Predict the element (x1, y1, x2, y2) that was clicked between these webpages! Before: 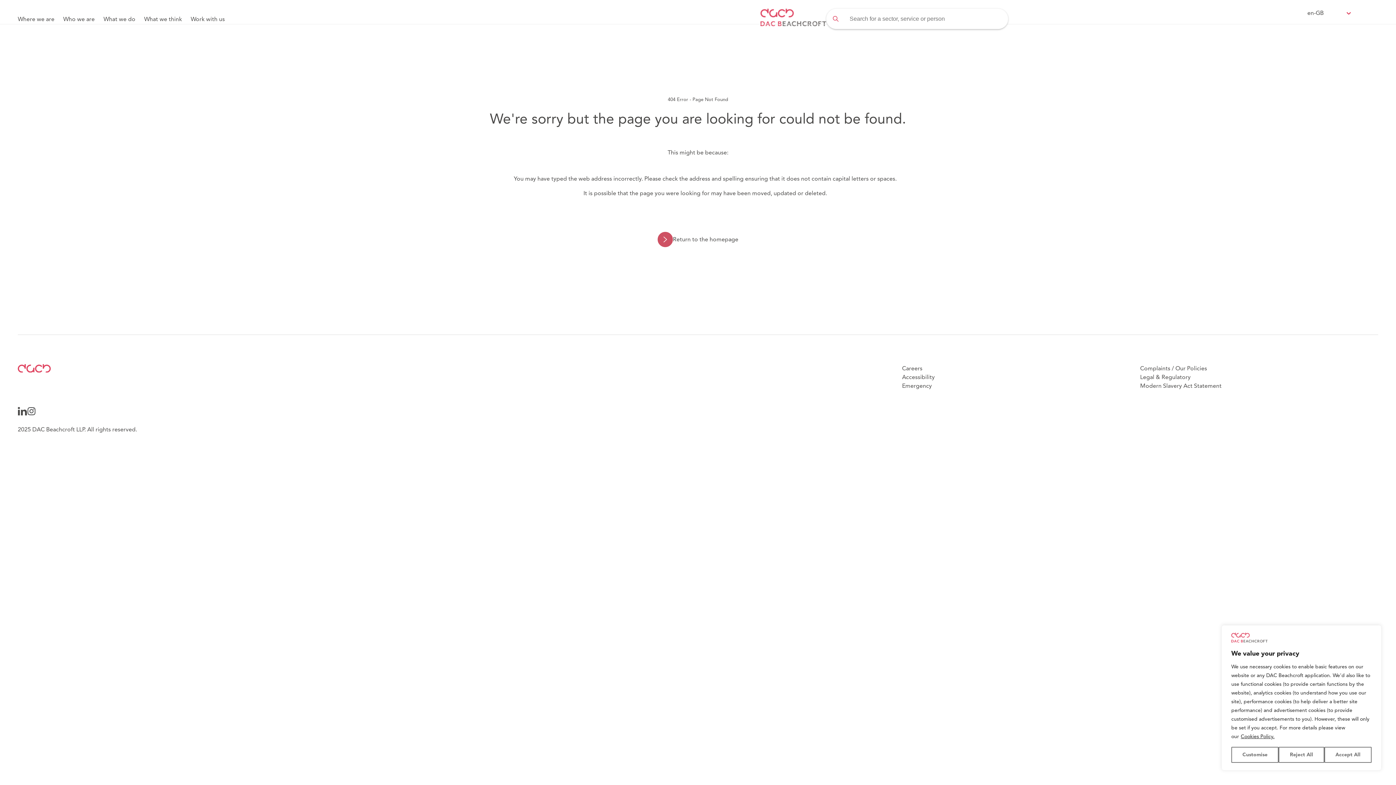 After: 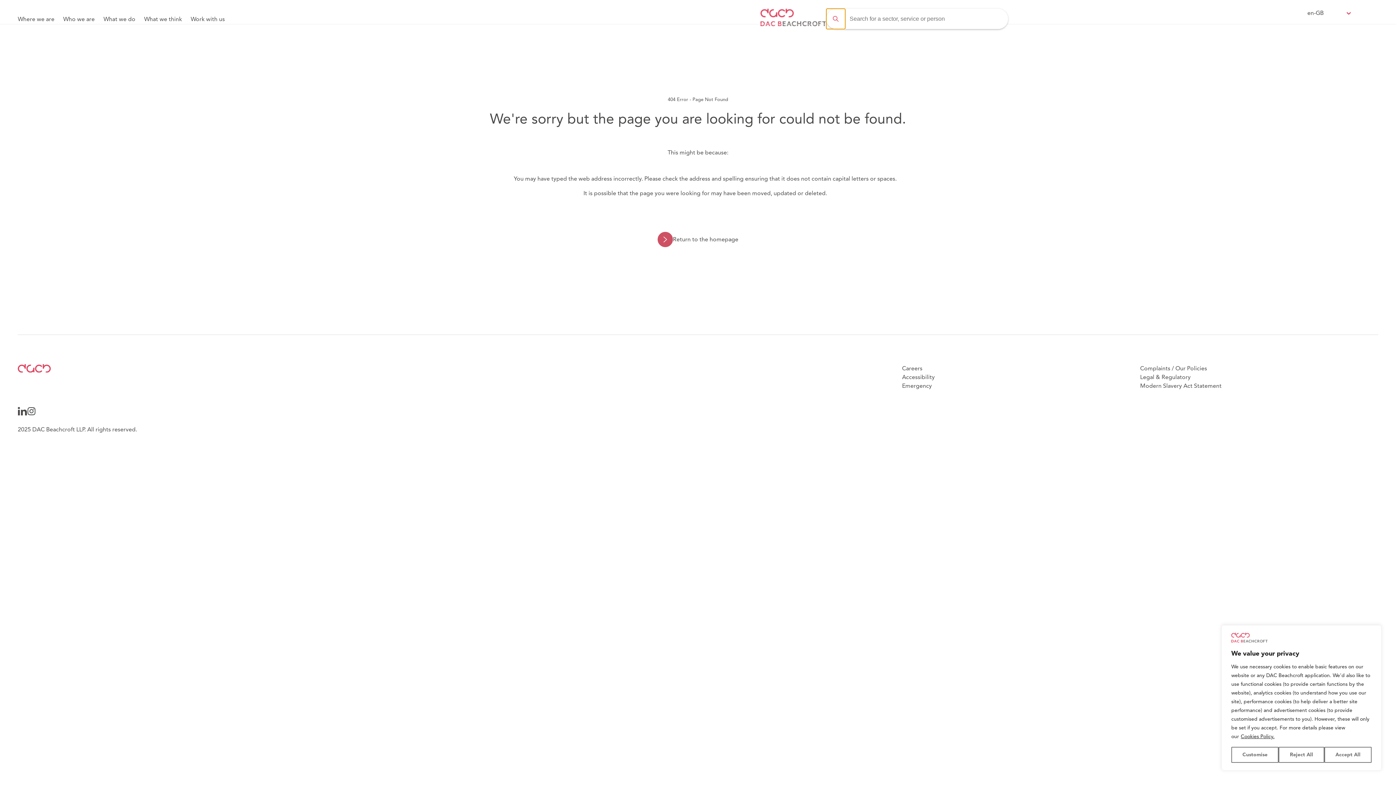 Action: bbox: (826, 8, 845, 29)